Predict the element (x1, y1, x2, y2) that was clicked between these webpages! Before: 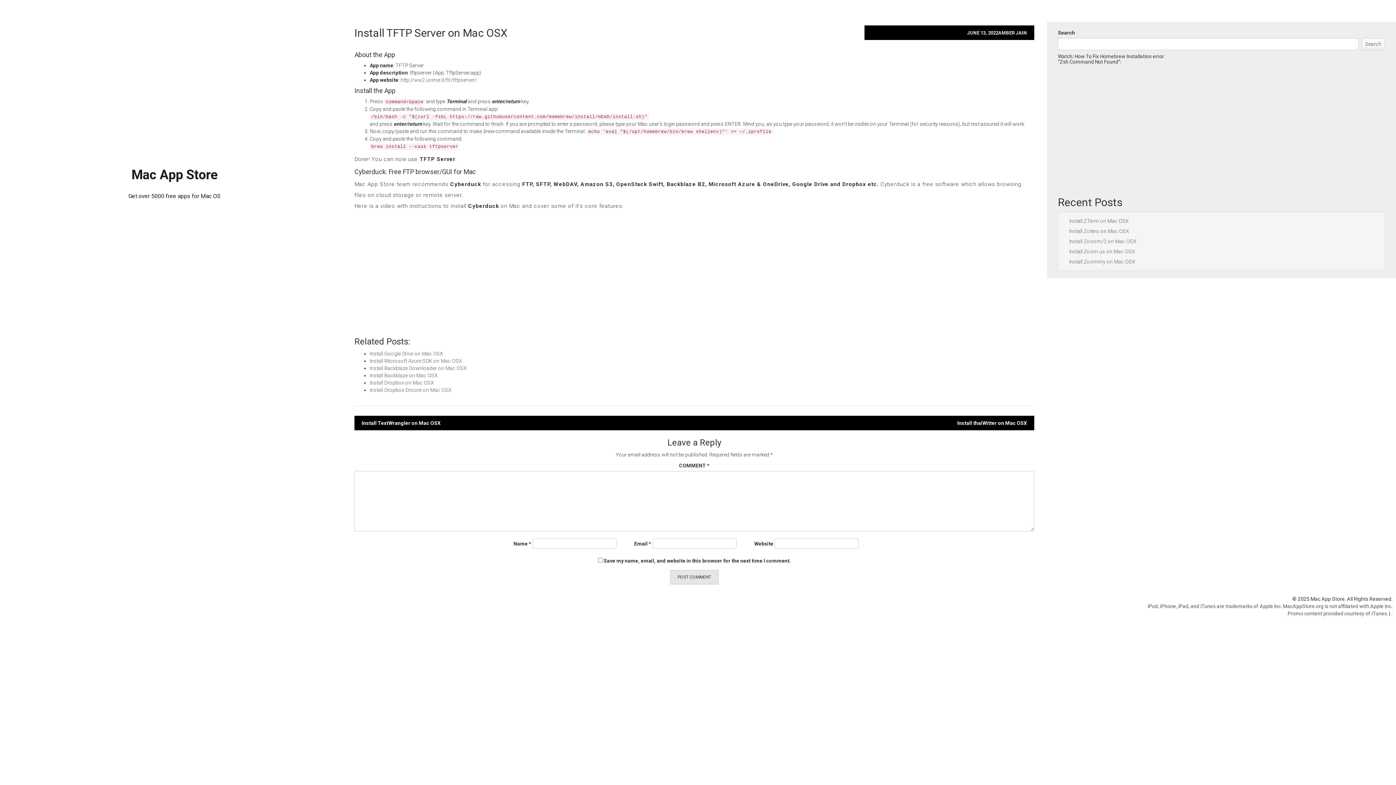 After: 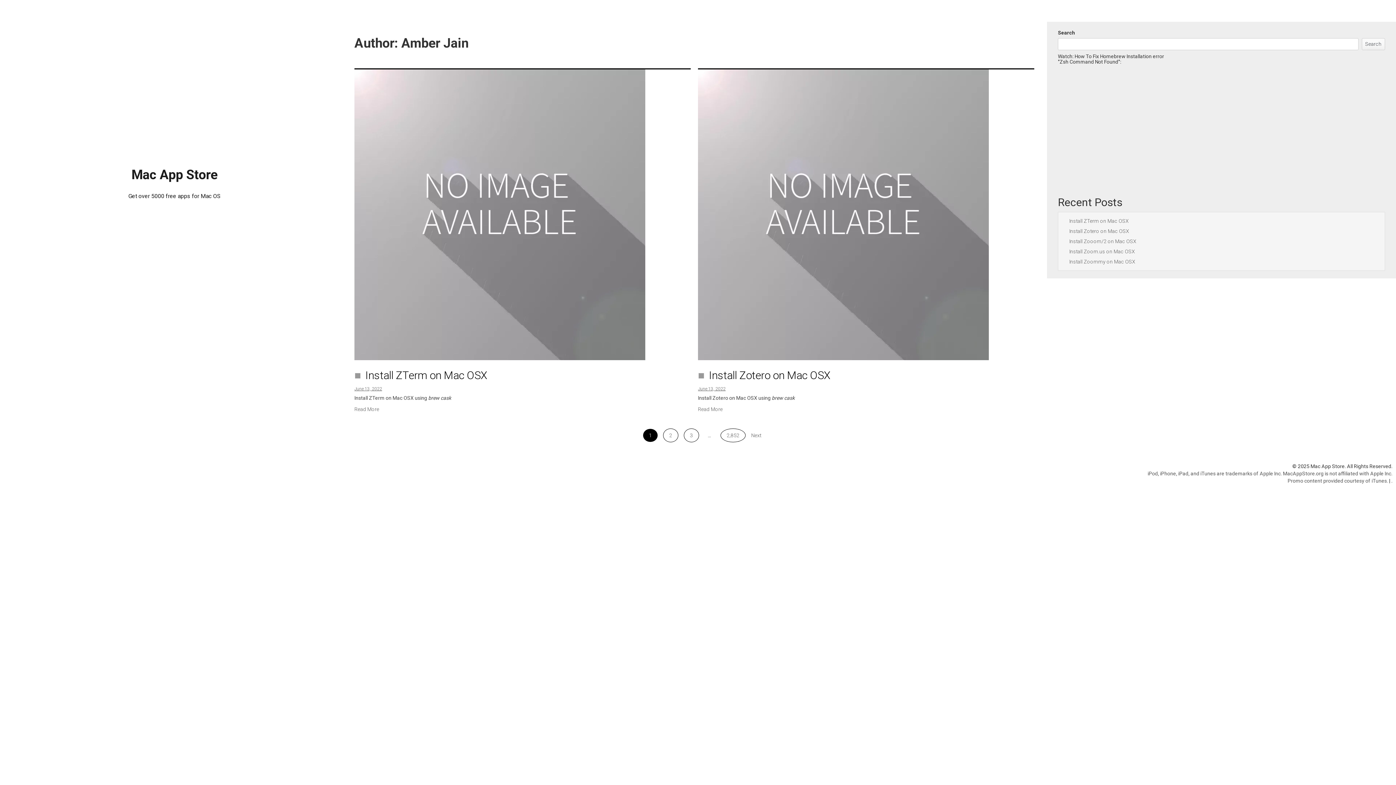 Action: bbox: (998, 30, 1027, 35) label: AMBER JAIN